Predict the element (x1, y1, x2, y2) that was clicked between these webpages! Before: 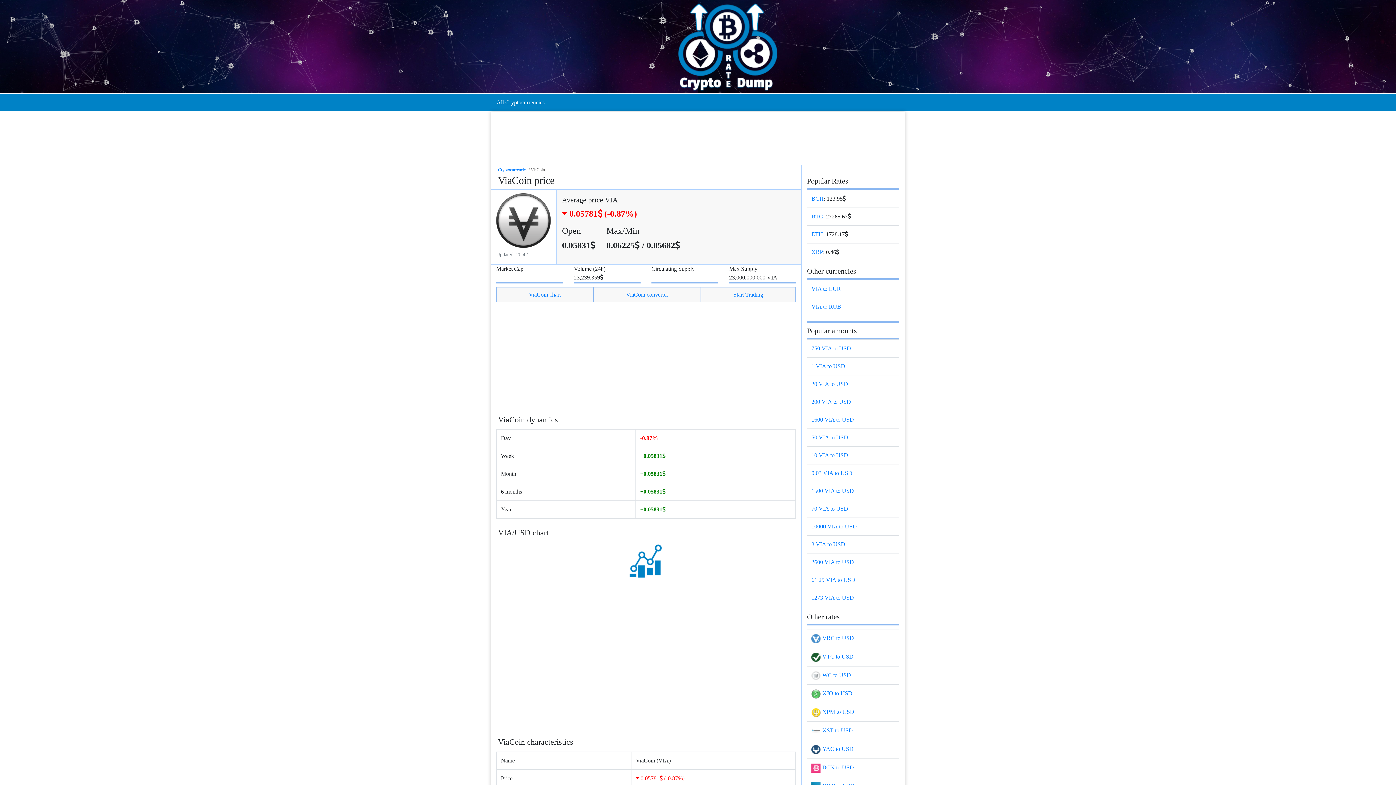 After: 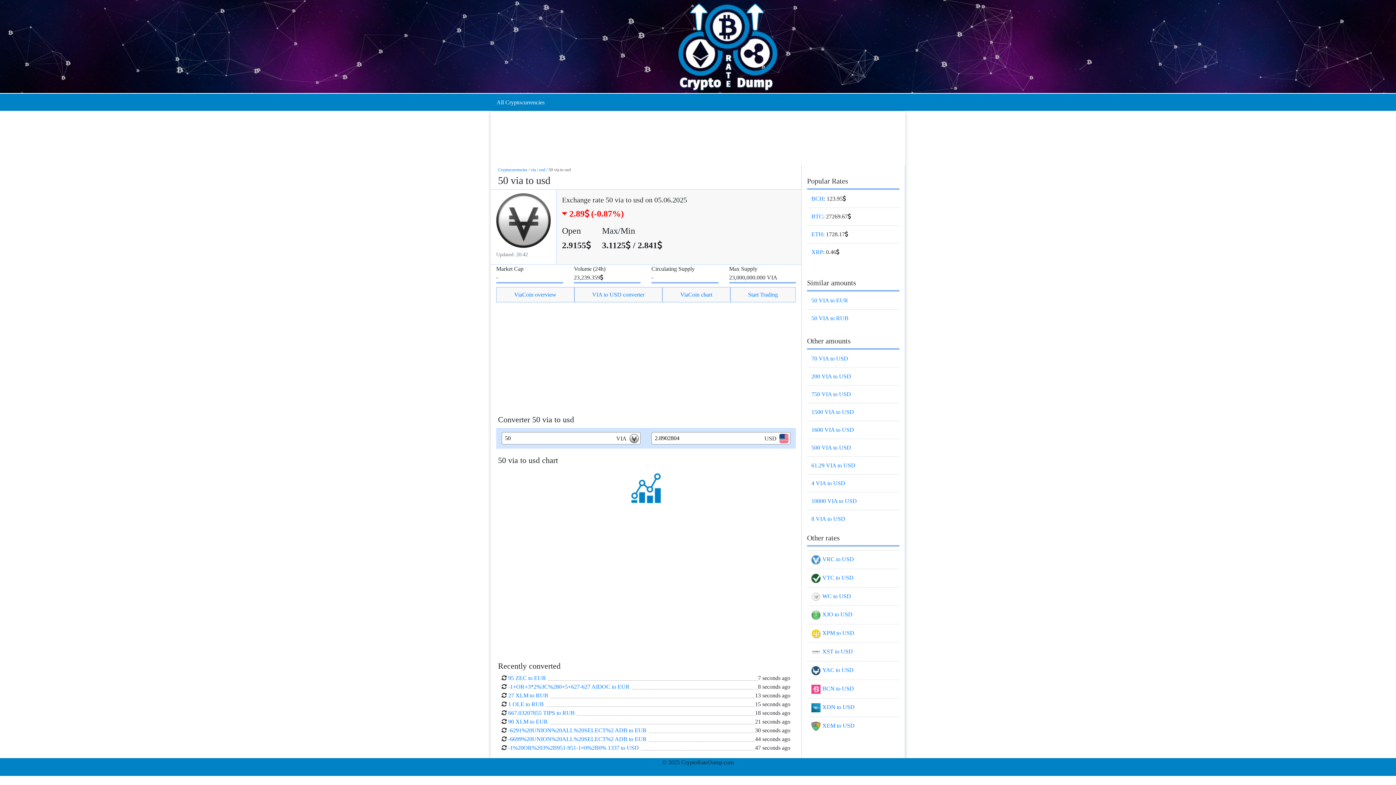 Action: bbox: (811, 434, 848, 440) label: 50 VIA to USD